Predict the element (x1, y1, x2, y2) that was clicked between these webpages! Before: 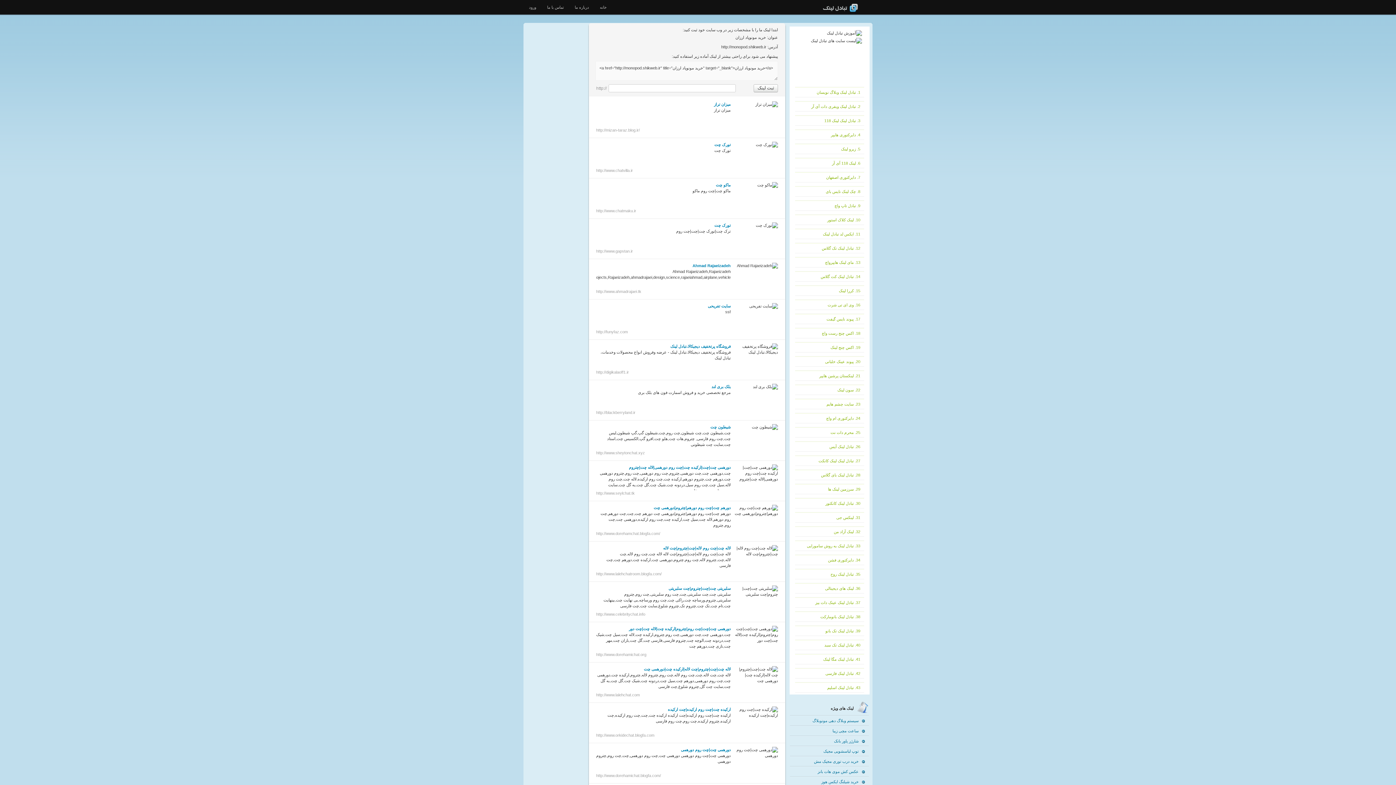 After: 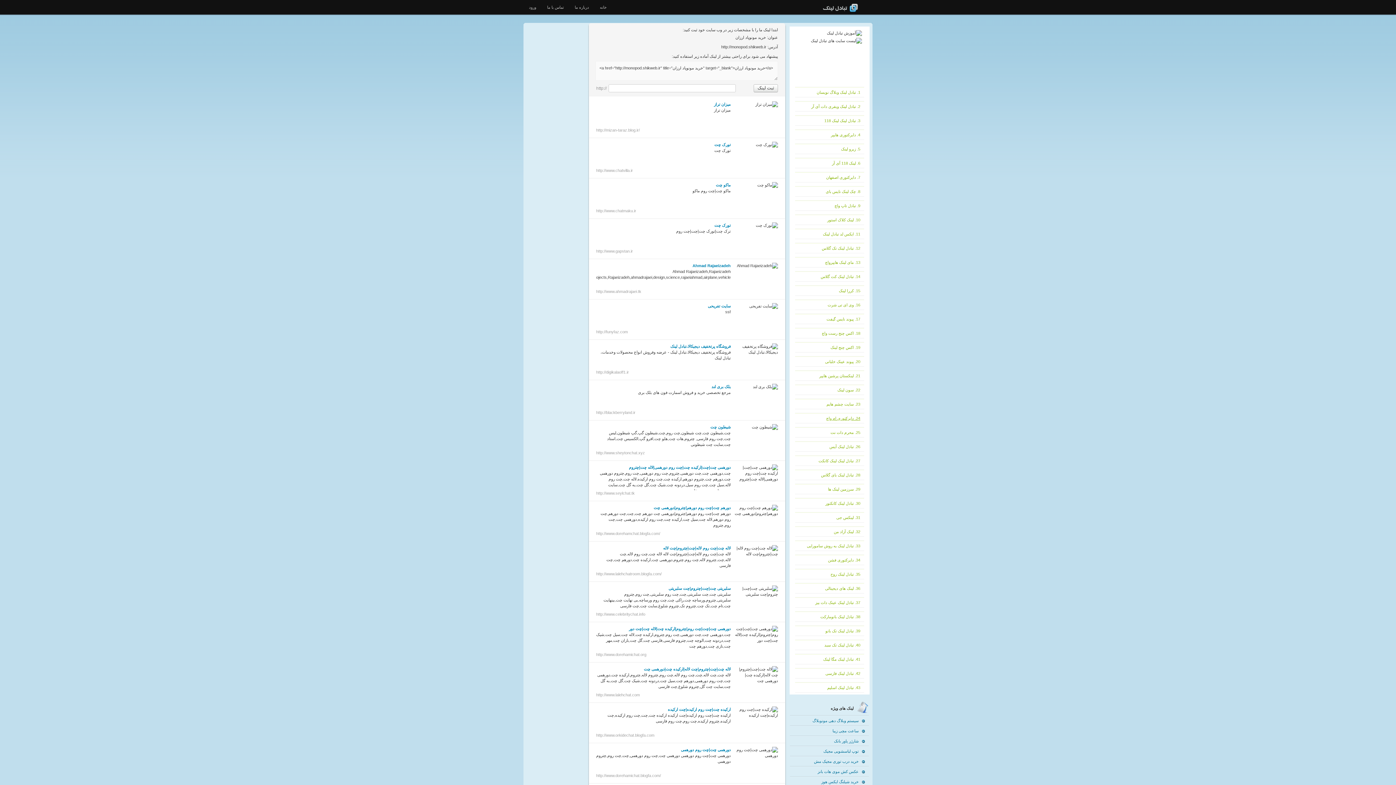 Action: bbox: (826, 415, 860, 421) label: 24. دایرکتوری ام واچ